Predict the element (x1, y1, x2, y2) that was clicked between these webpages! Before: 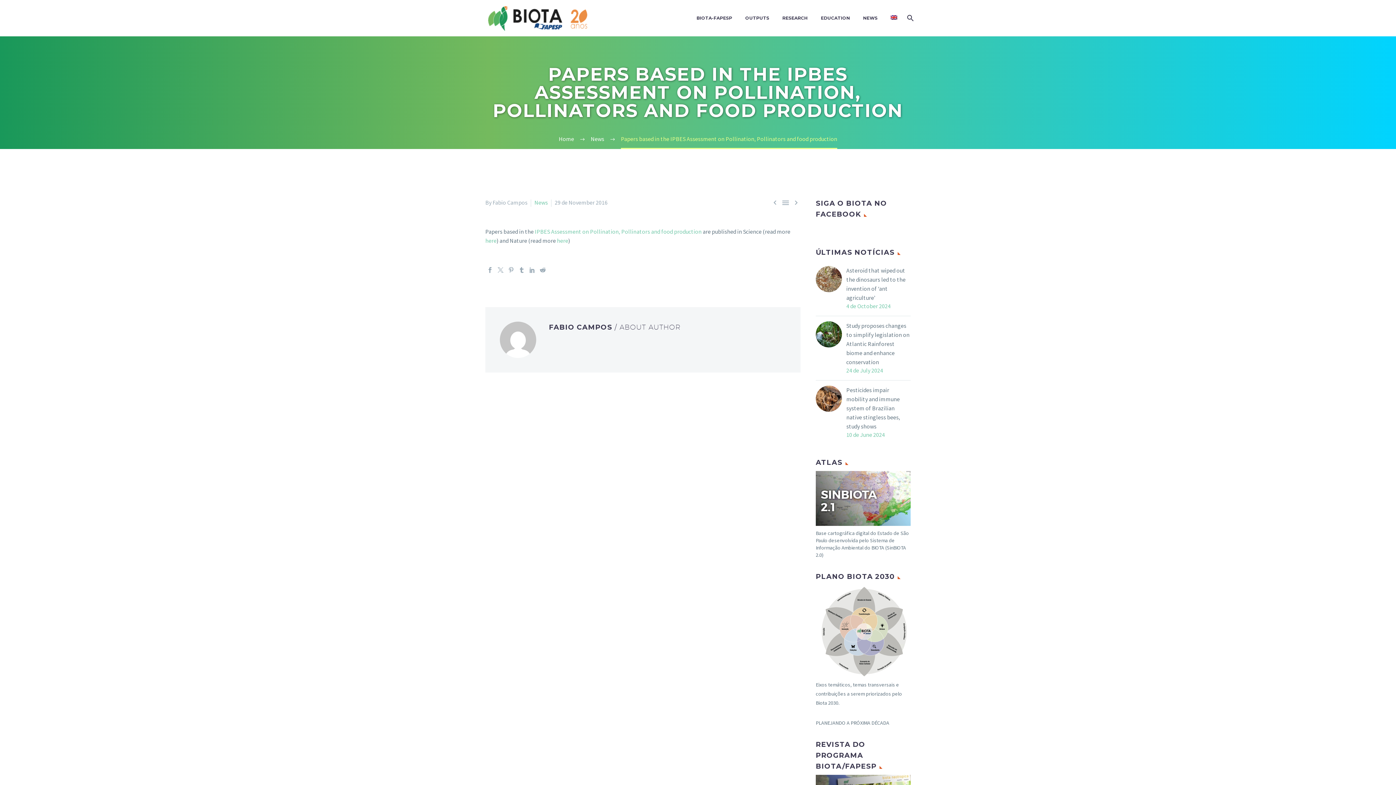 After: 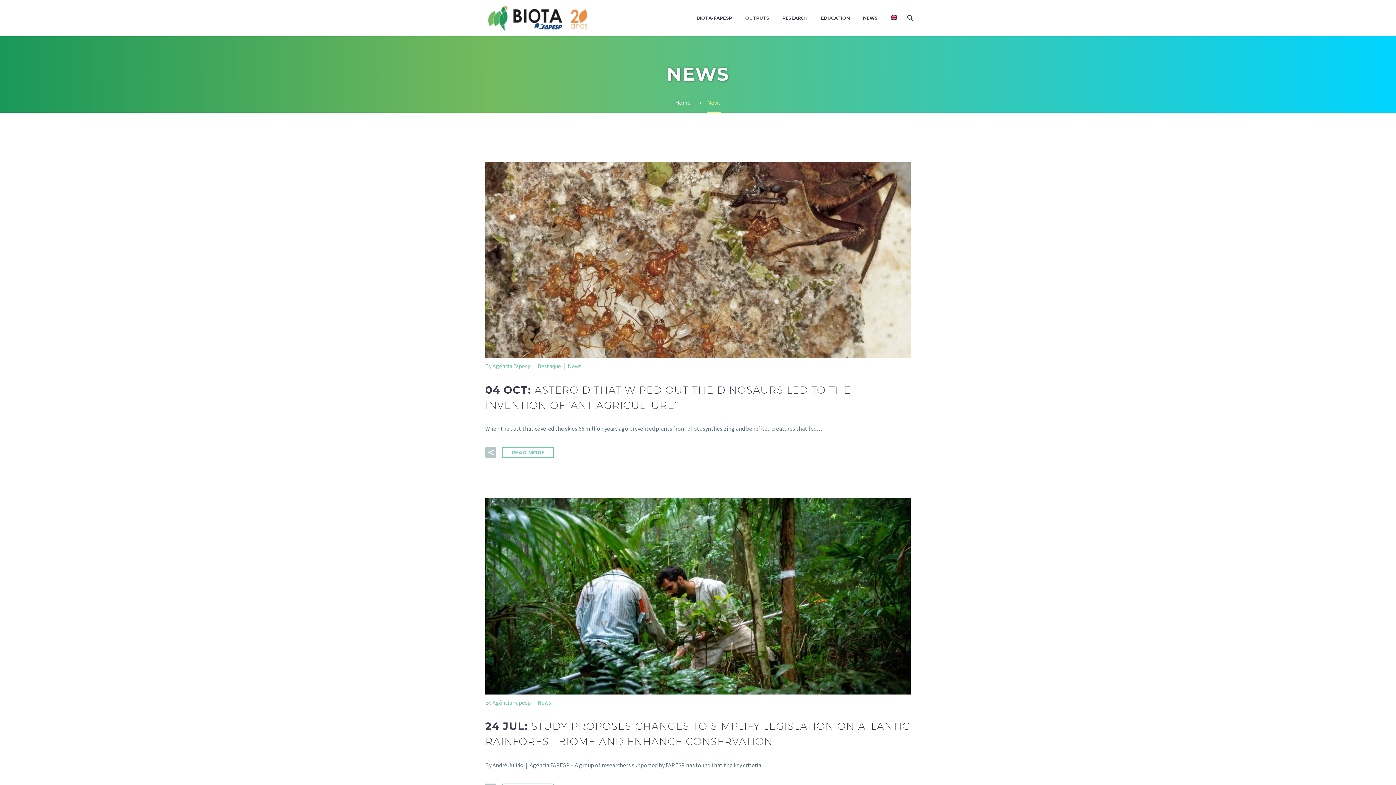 Action: bbox: (590, 135, 604, 142) label: News